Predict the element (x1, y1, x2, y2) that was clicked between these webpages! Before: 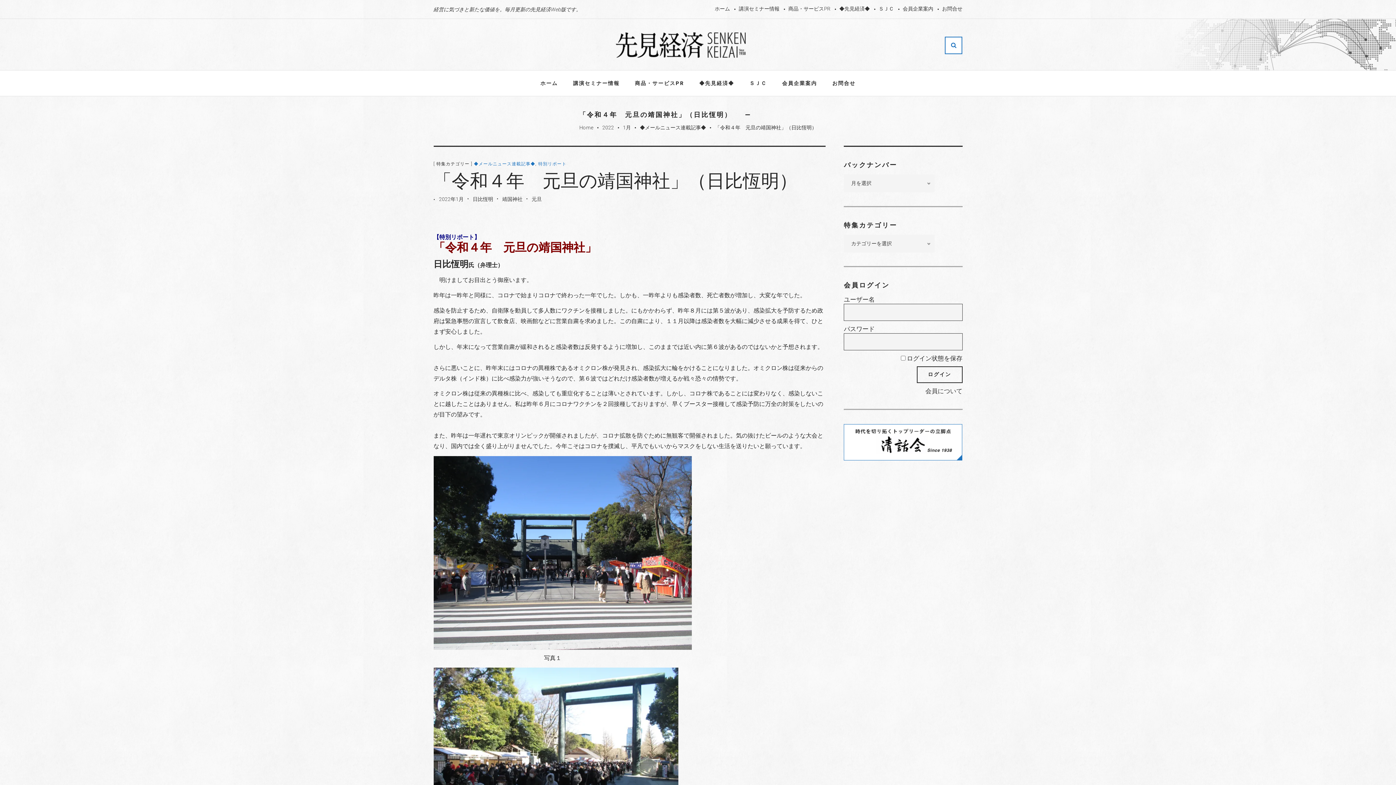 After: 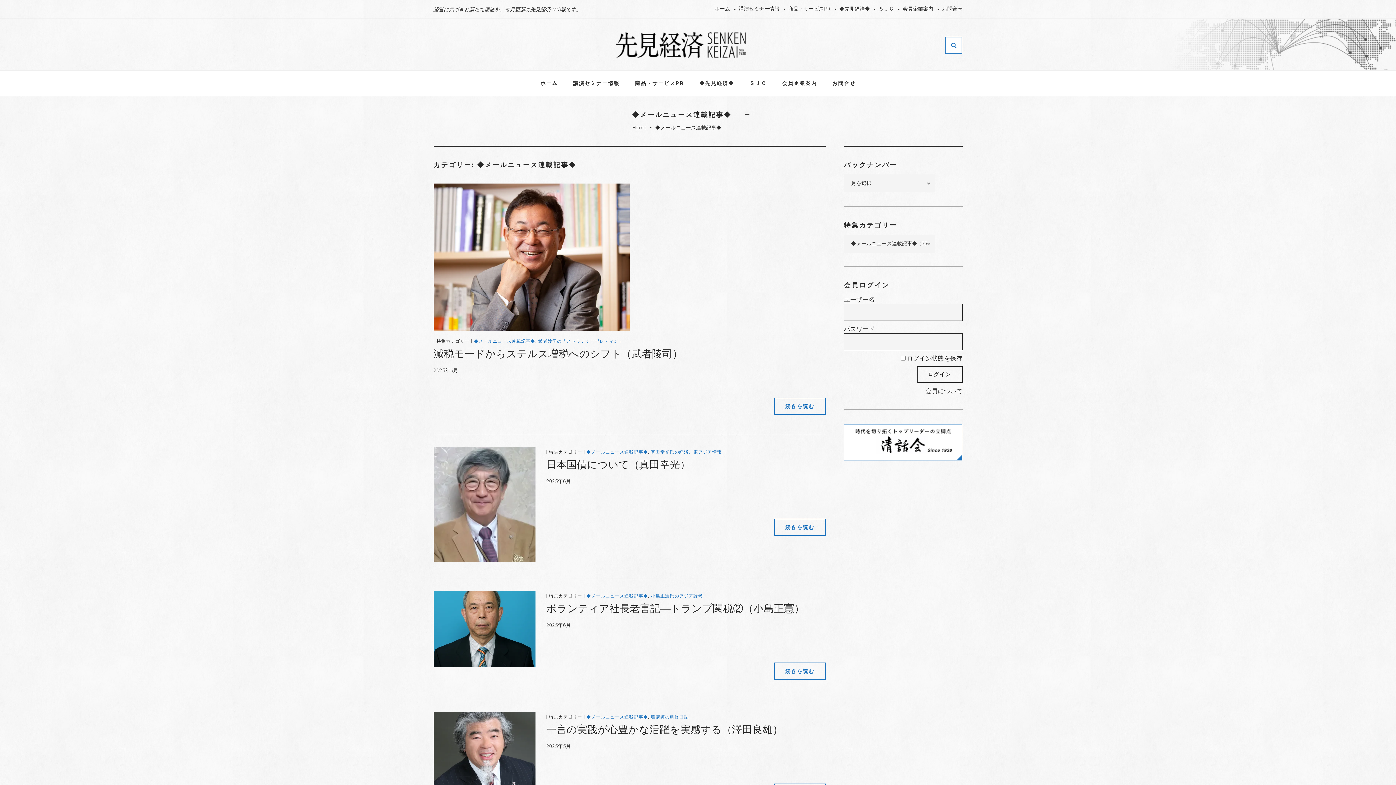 Action: label: ◆メールニュース連載記事◆ bbox: (474, 161, 535, 167)